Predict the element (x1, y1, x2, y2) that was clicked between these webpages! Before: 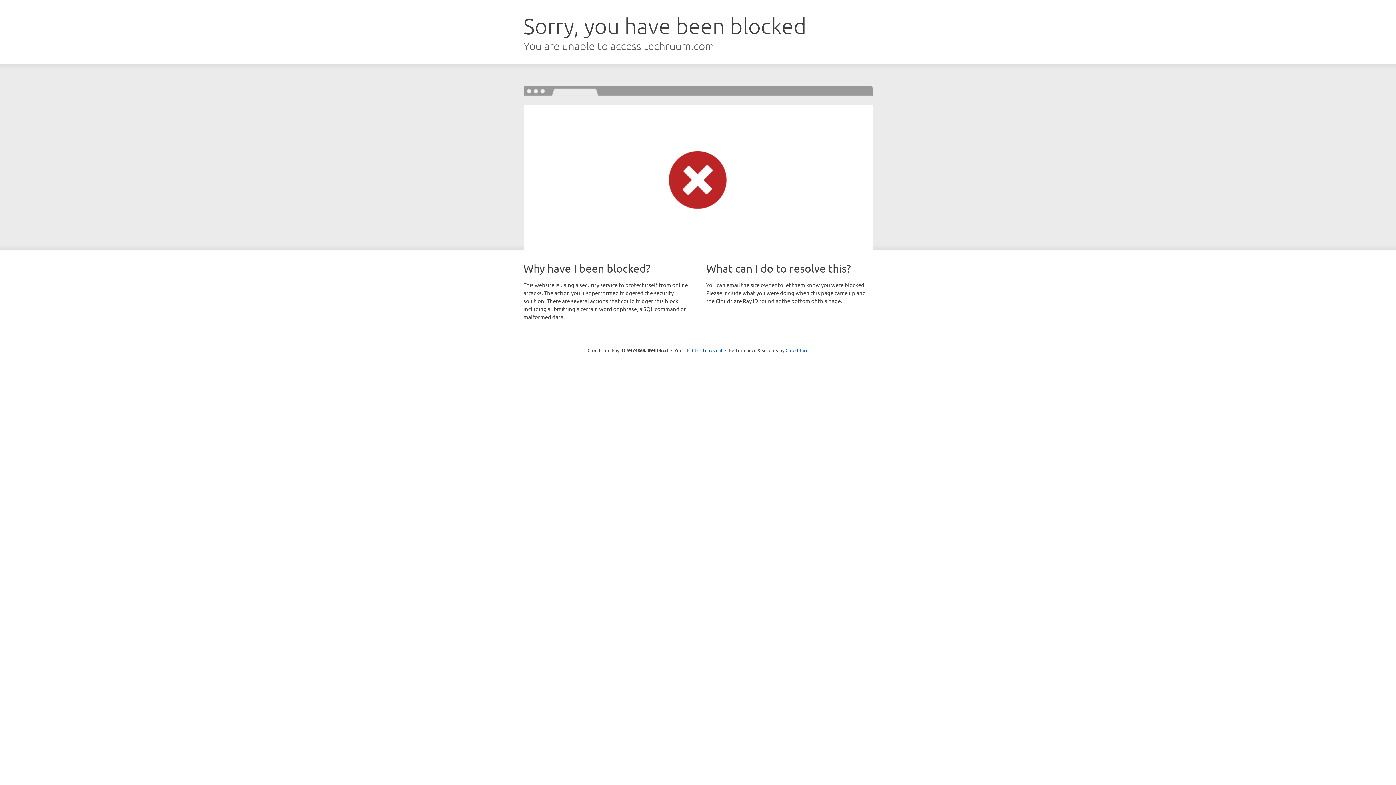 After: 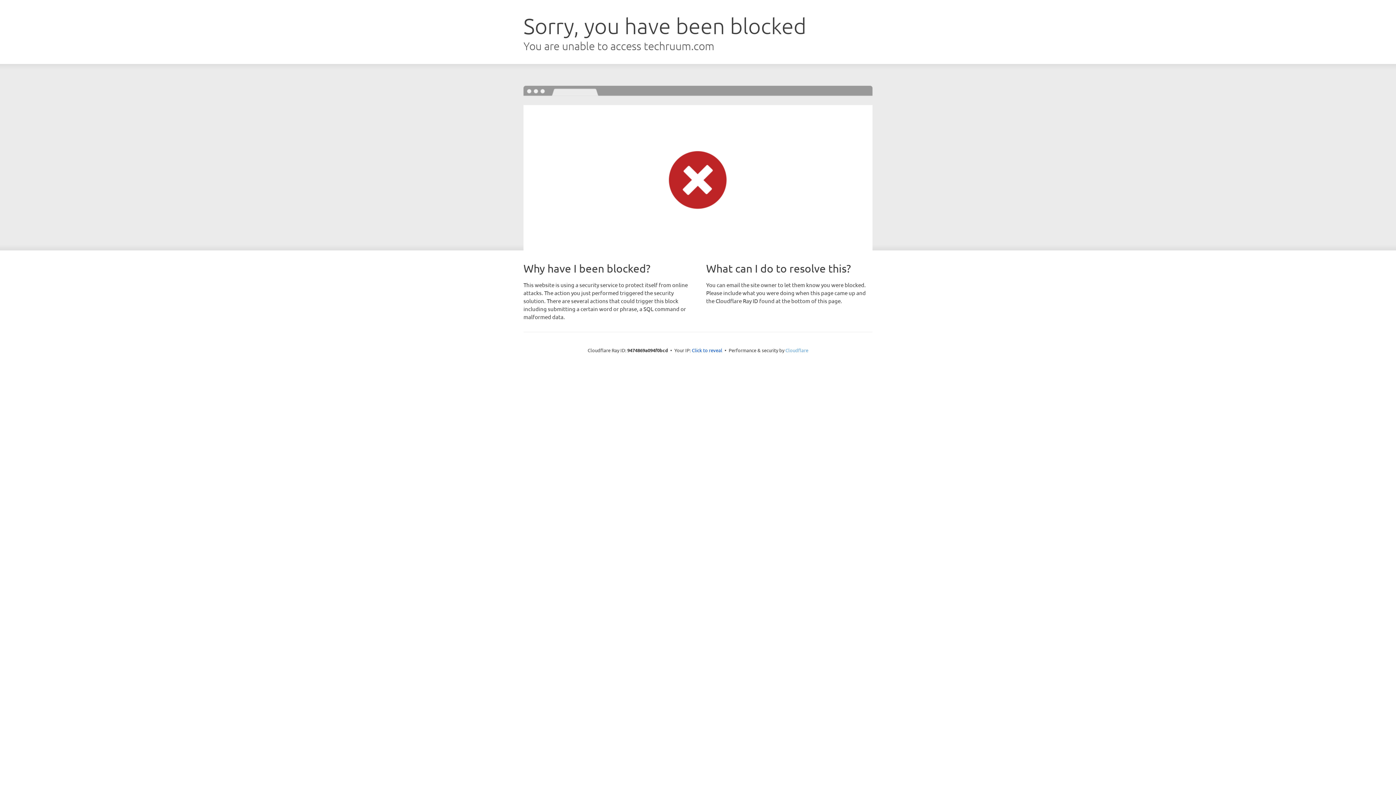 Action: bbox: (785, 347, 808, 353) label: Cloudflare